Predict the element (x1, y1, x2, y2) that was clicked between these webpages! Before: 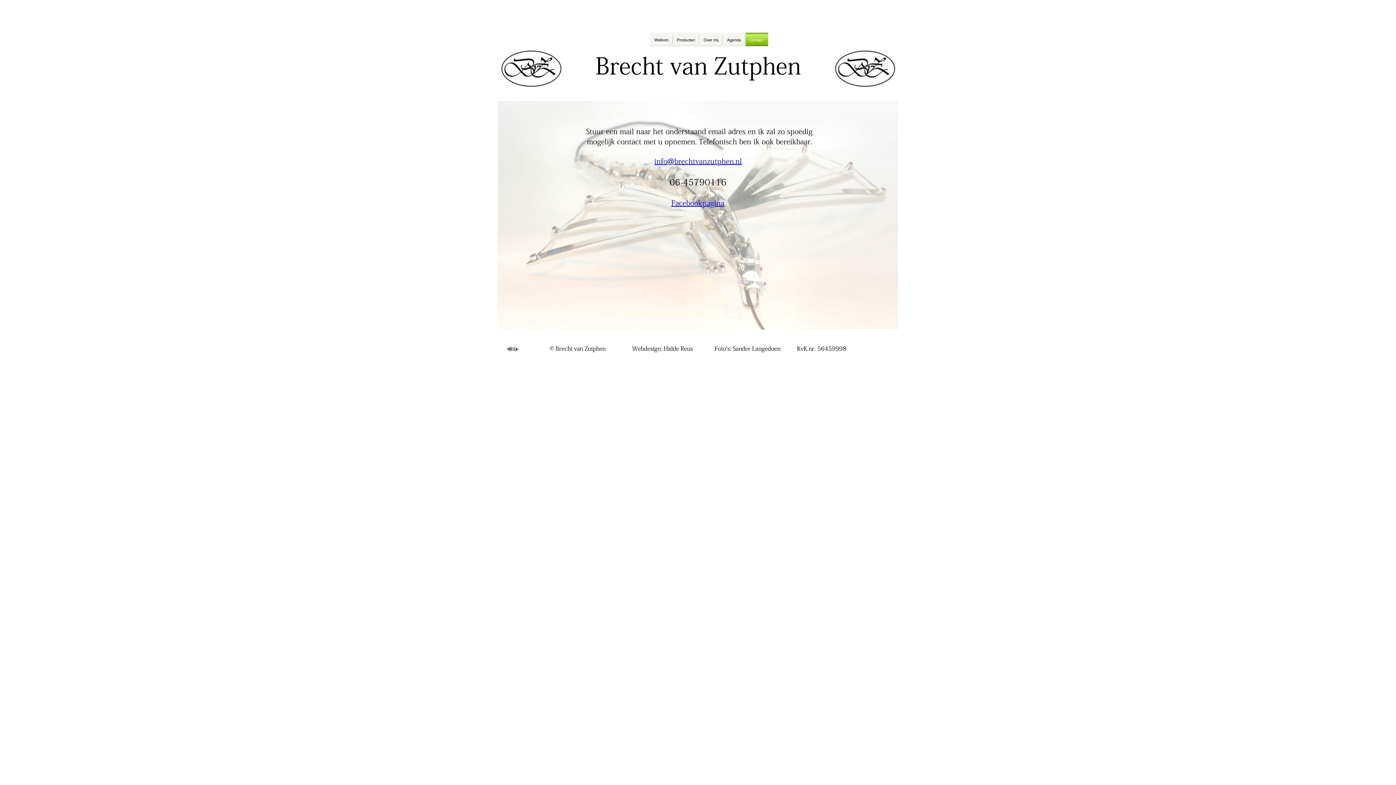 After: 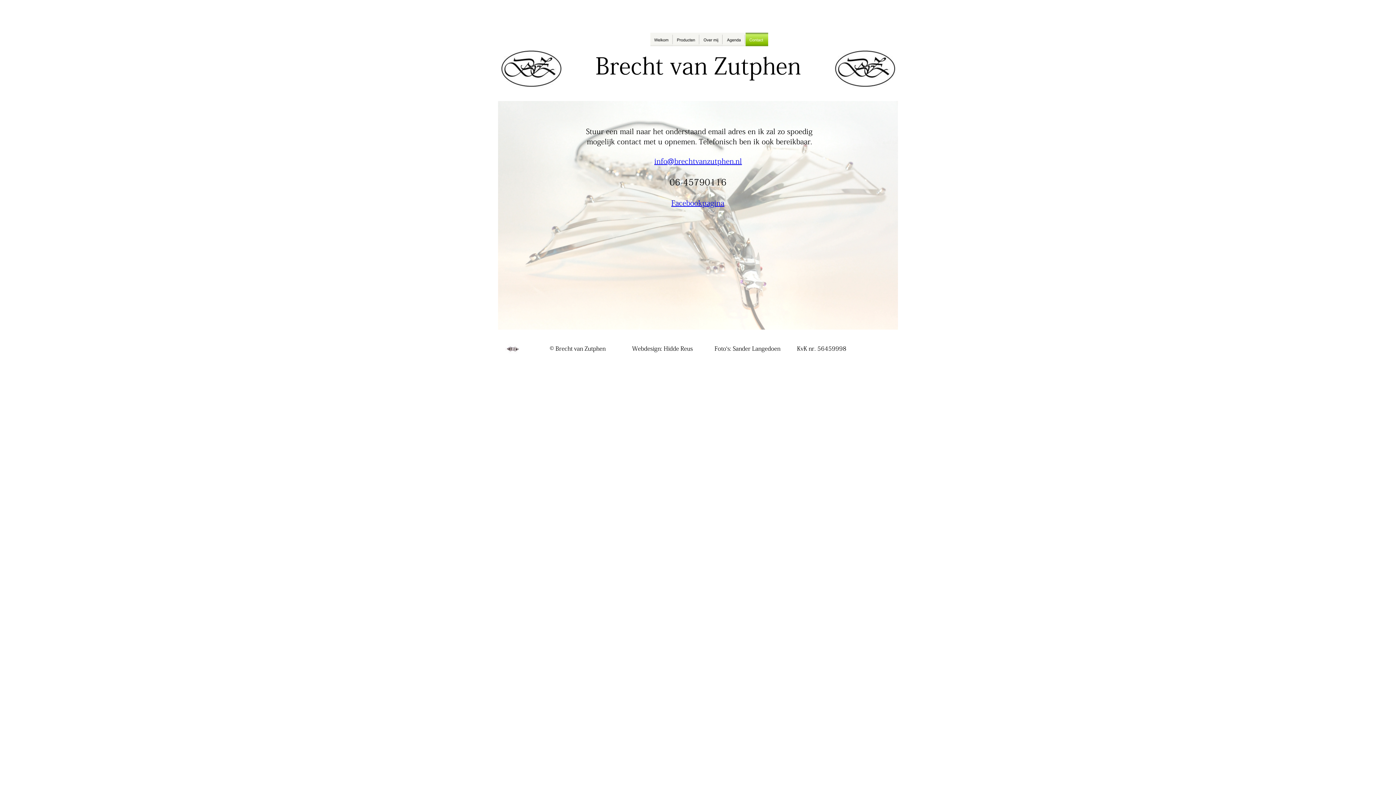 Action: label: @ bbox: (667, 157, 674, 165)